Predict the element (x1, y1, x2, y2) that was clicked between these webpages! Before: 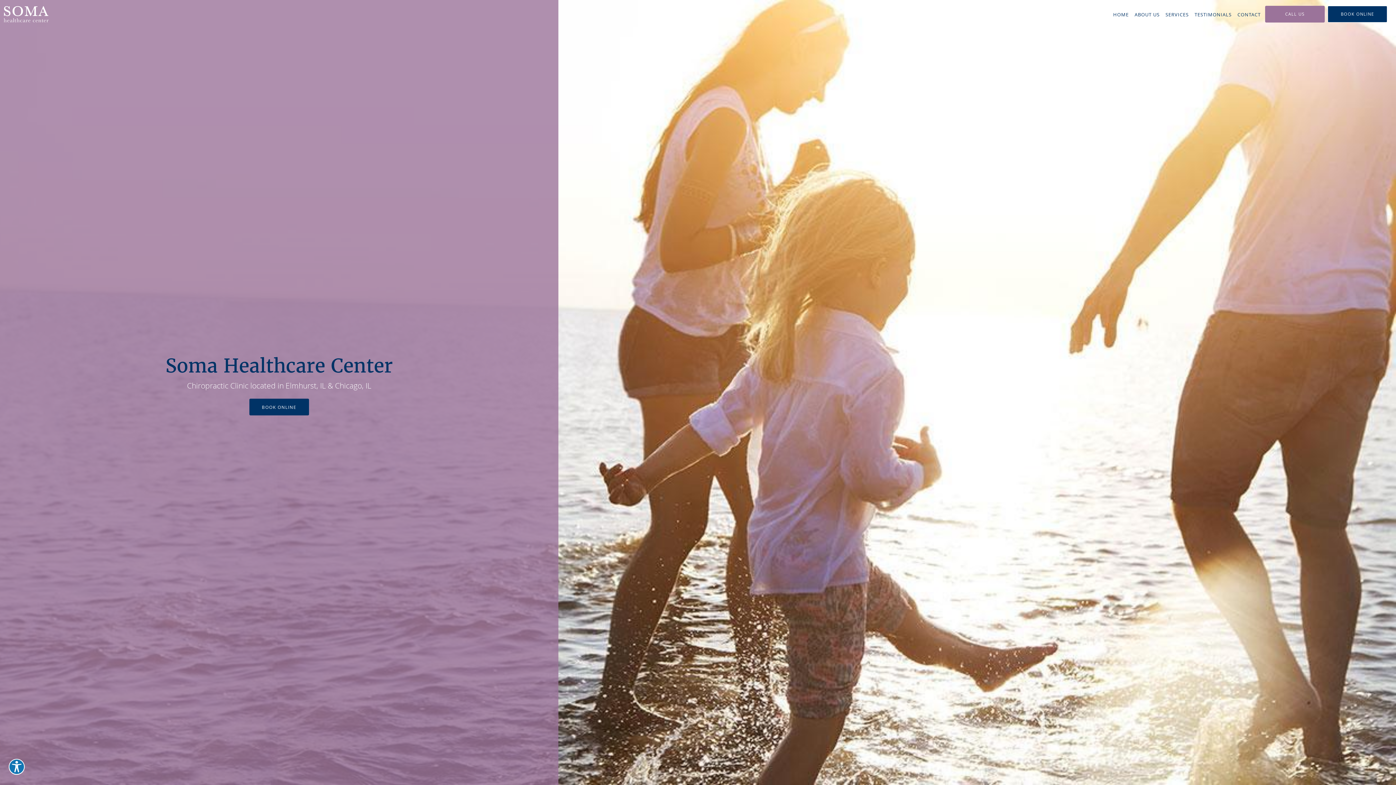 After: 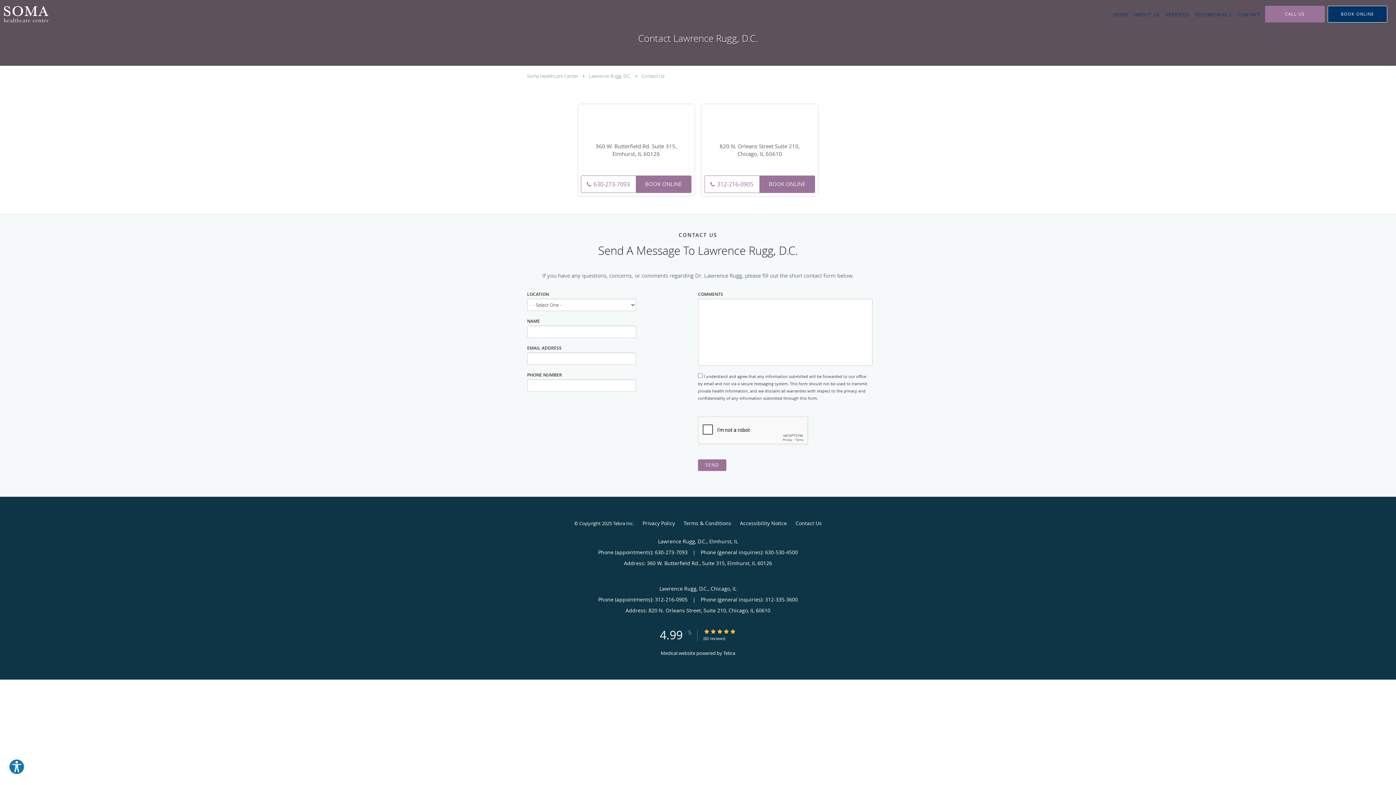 Action: bbox: (1234, 0, 1264, 29) label: CONTACT